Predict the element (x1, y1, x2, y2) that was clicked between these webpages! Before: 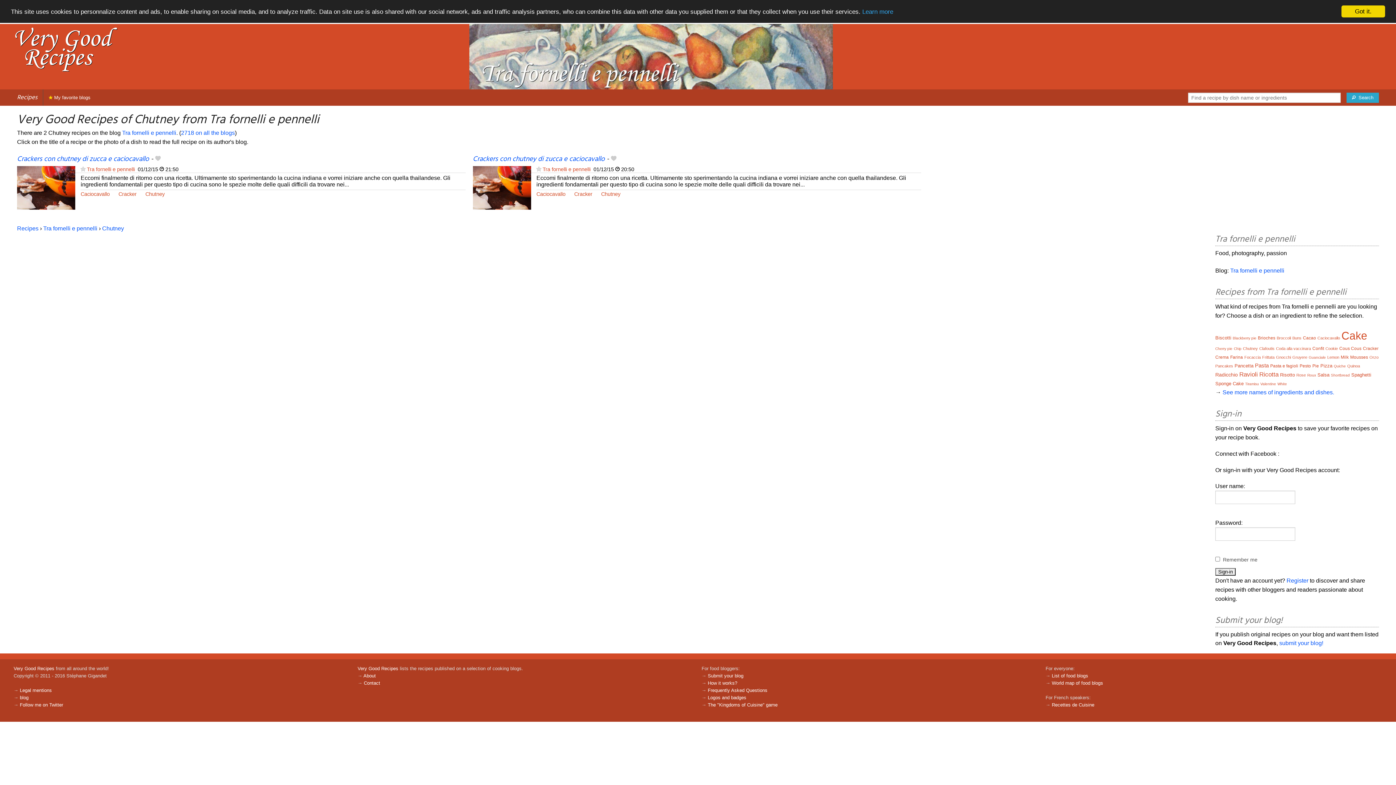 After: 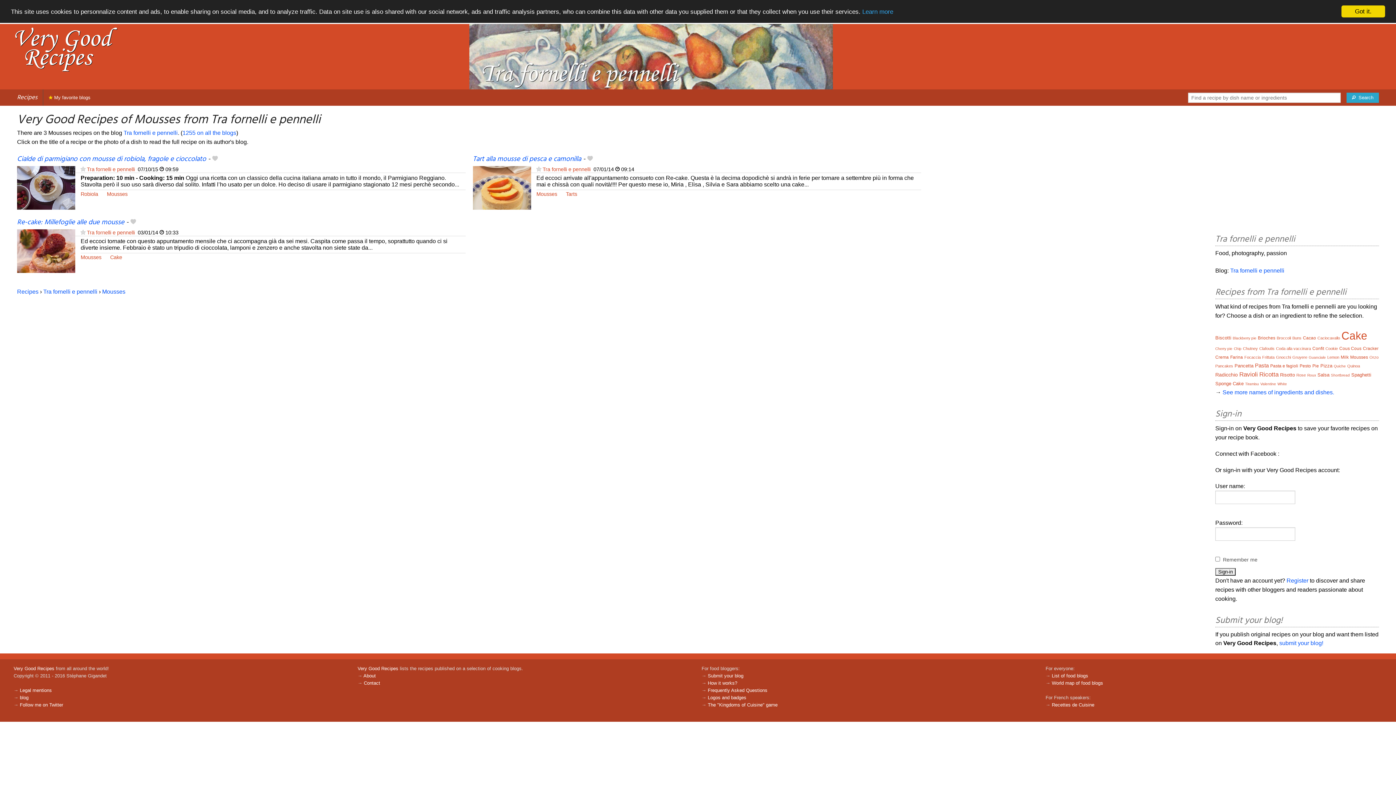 Action: label: Mousses bbox: (1350, 354, 1368, 360)